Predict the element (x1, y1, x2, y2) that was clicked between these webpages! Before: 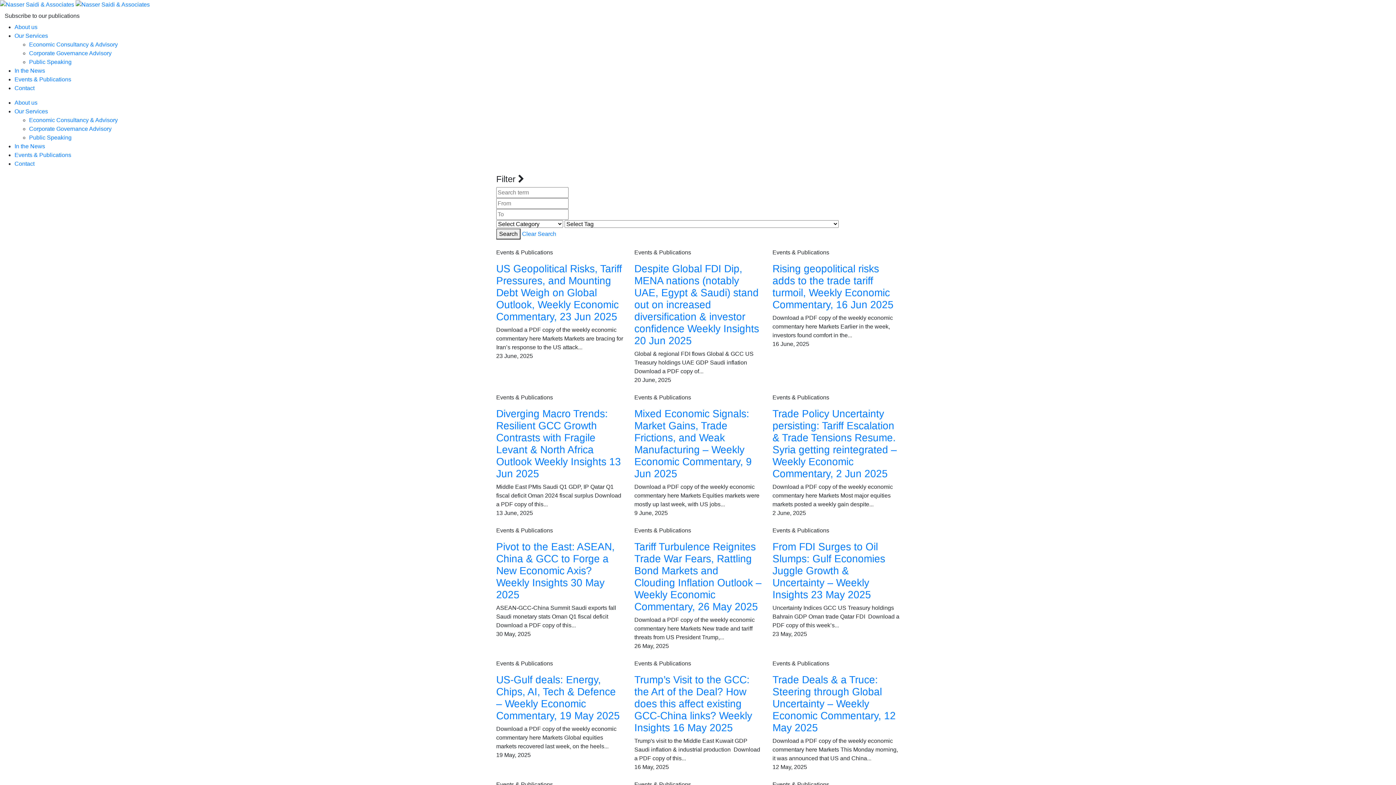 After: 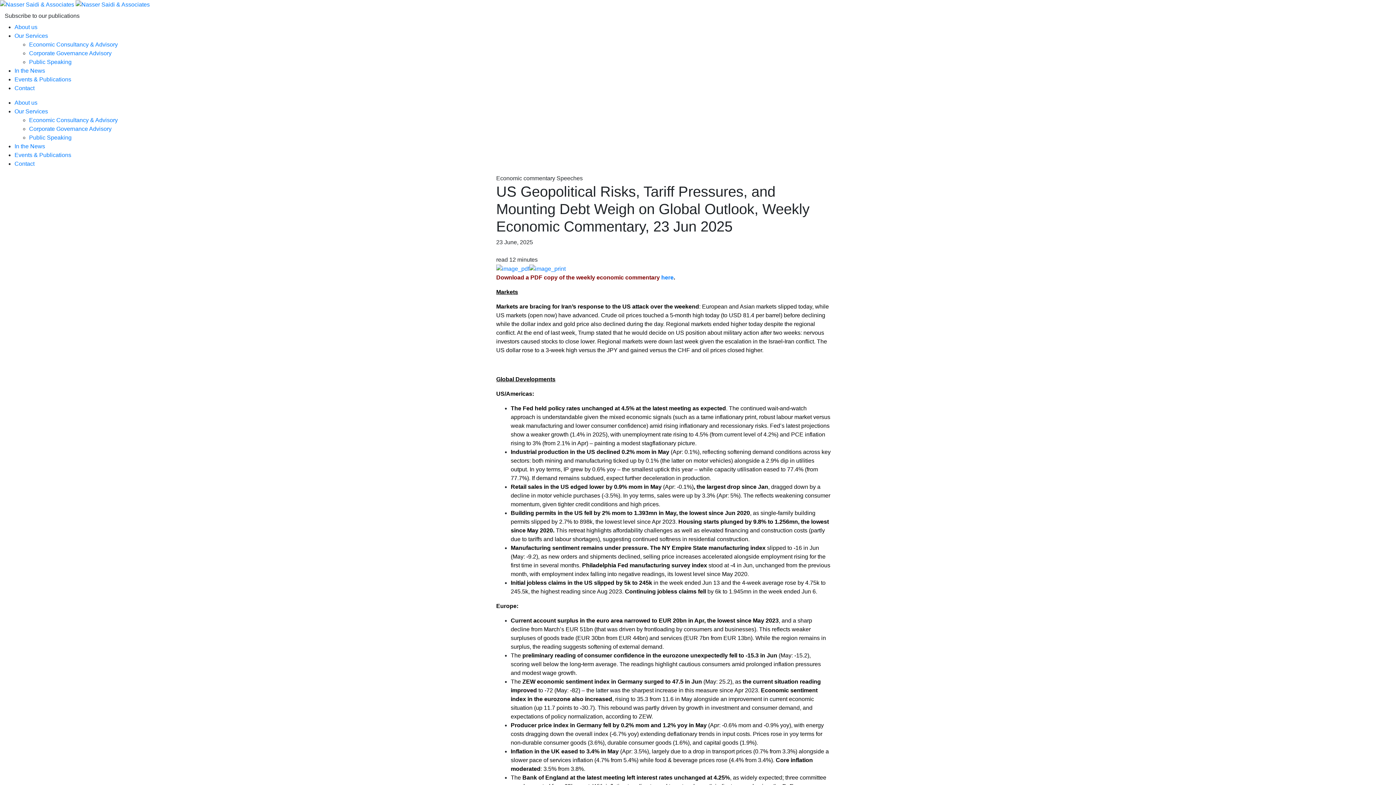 Action: bbox: (496, 263, 622, 322) label: US Geopolitical Risks, Tariff Pressures, and Mounting Debt Weigh on Global Outlook, Weekly Economic Commentary, 23 Jun 2025